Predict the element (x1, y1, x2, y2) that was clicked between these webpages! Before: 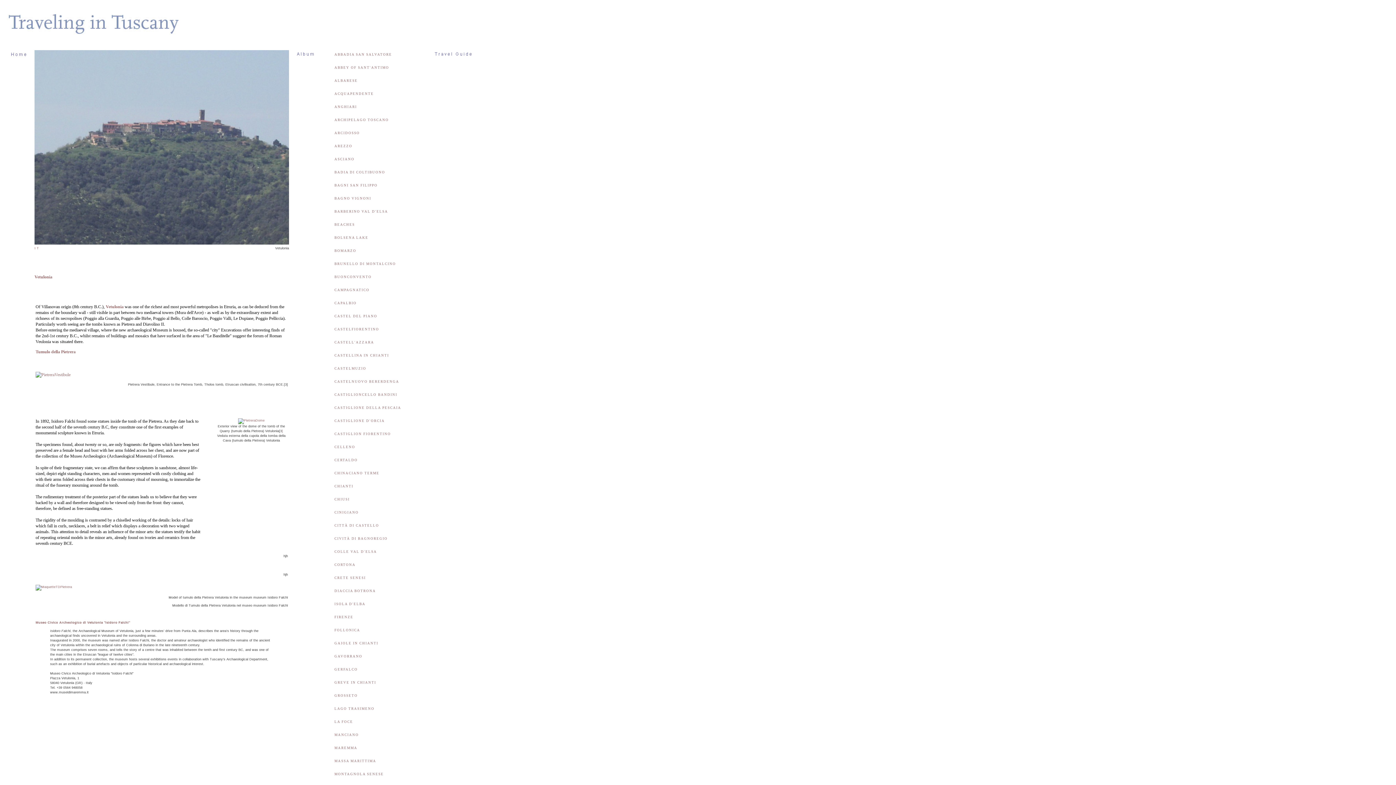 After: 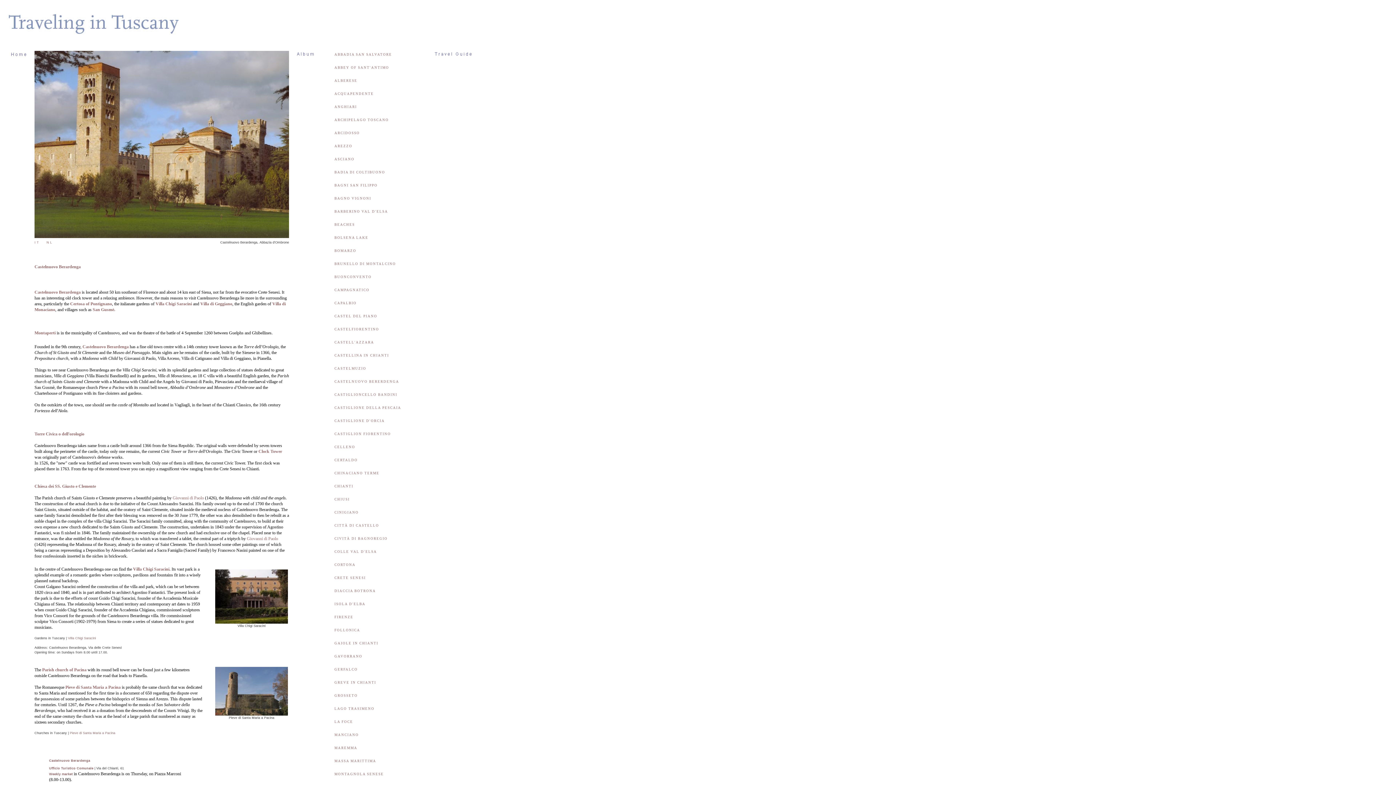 Action: label: 
CASTELNUOVO BERERDENGA bbox: (334, 380, 399, 383)